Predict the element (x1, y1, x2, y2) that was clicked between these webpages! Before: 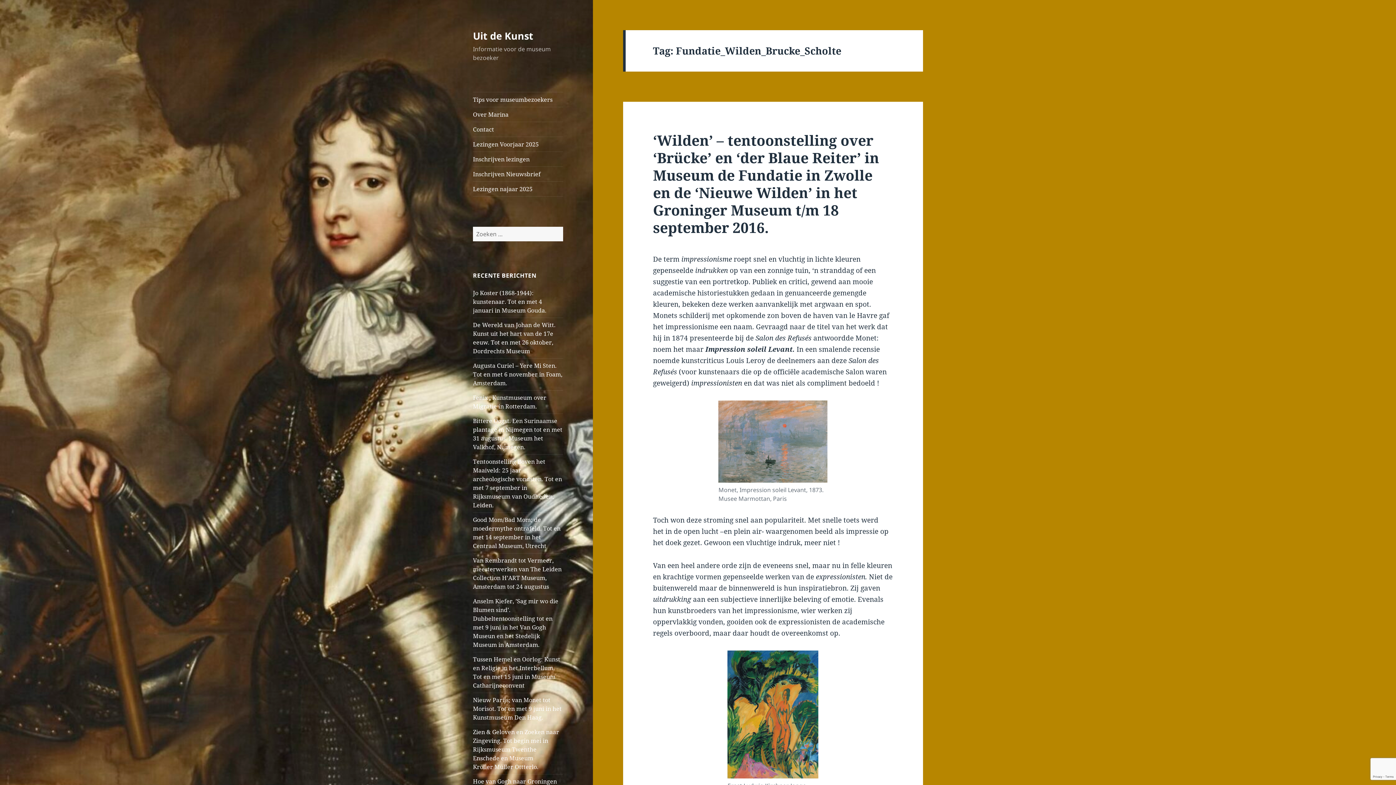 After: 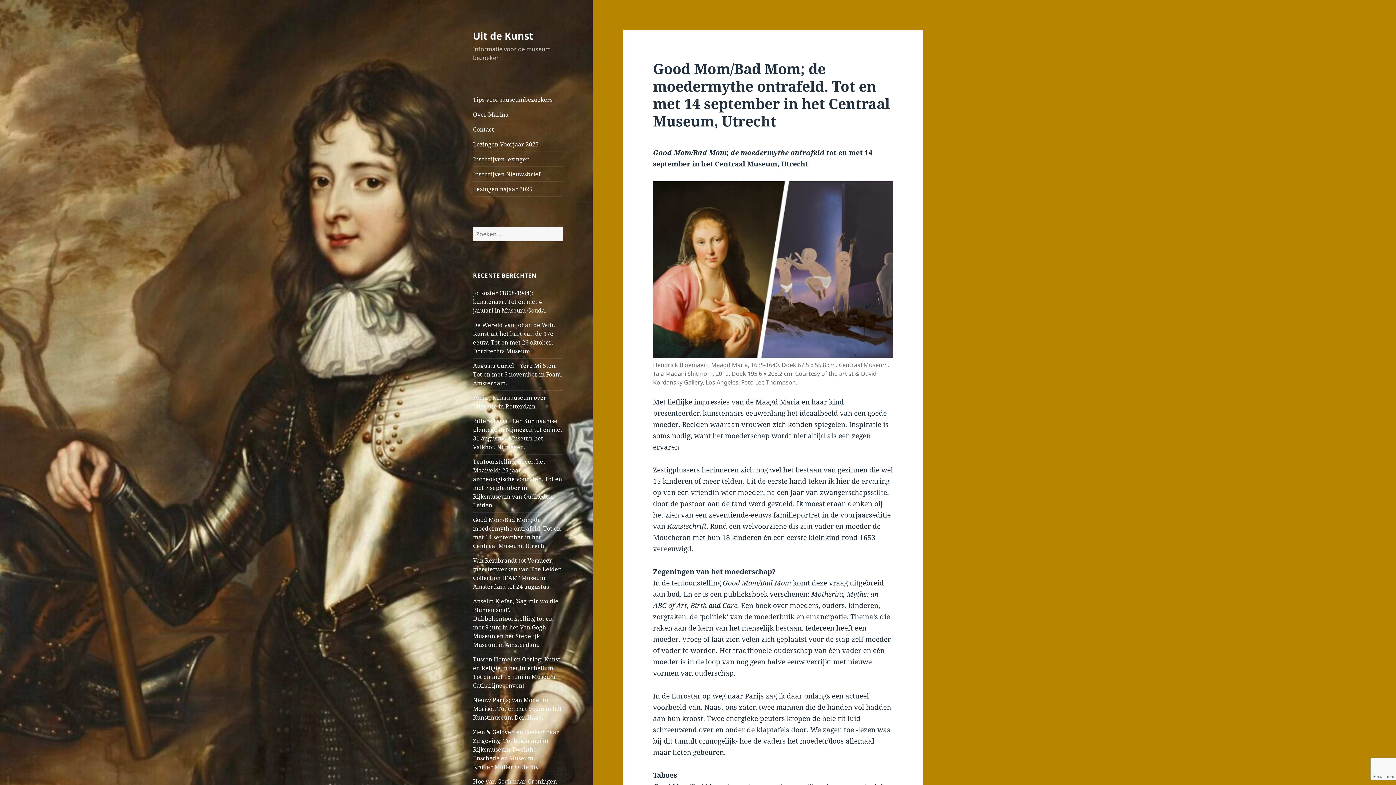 Action: label: Good Mom/Bad Mom; de moedermythe ontrafeld. Tot en met 14 september in het Centraal Museum, Utrecht bbox: (473, 516, 560, 550)